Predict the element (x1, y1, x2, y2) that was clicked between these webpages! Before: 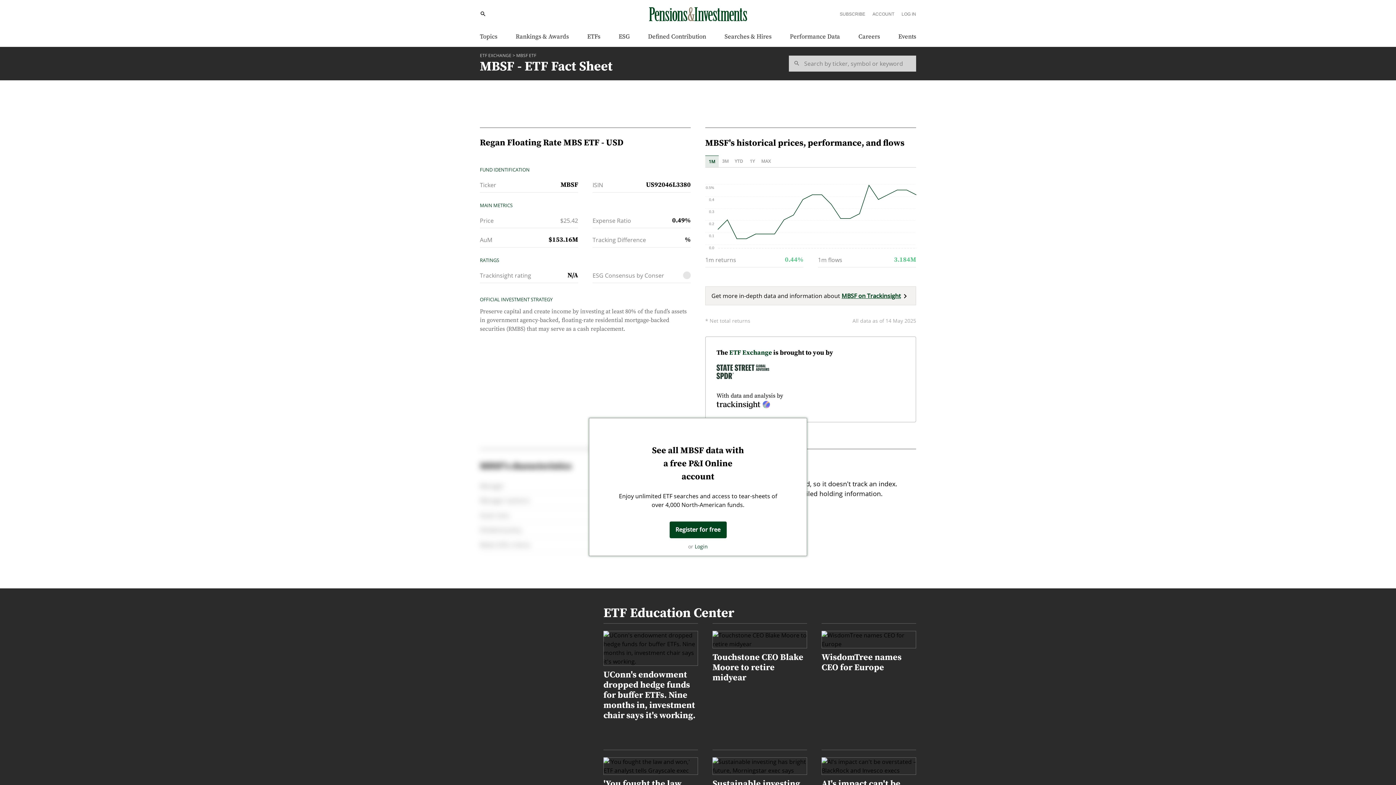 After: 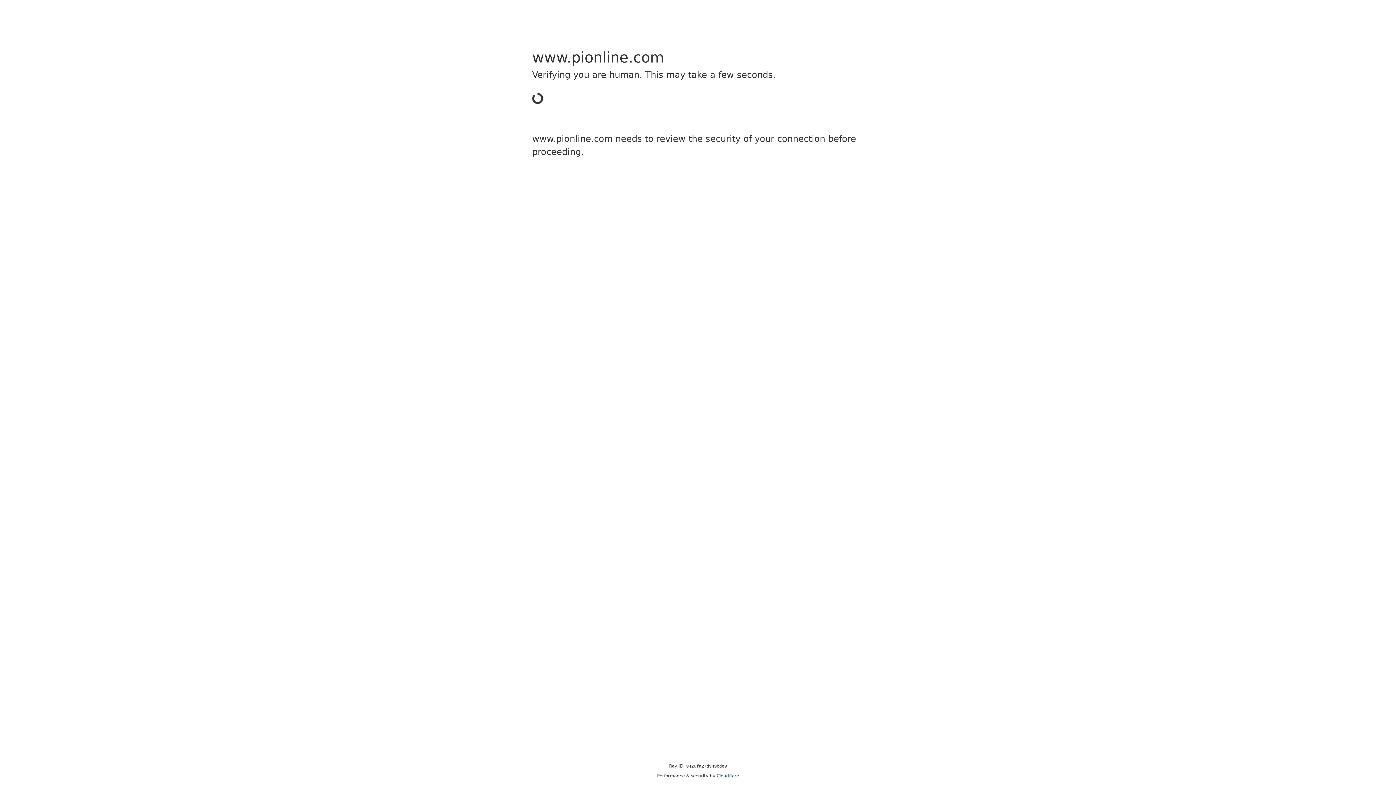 Action: bbox: (901, 11, 916, 16) label: LOG IN